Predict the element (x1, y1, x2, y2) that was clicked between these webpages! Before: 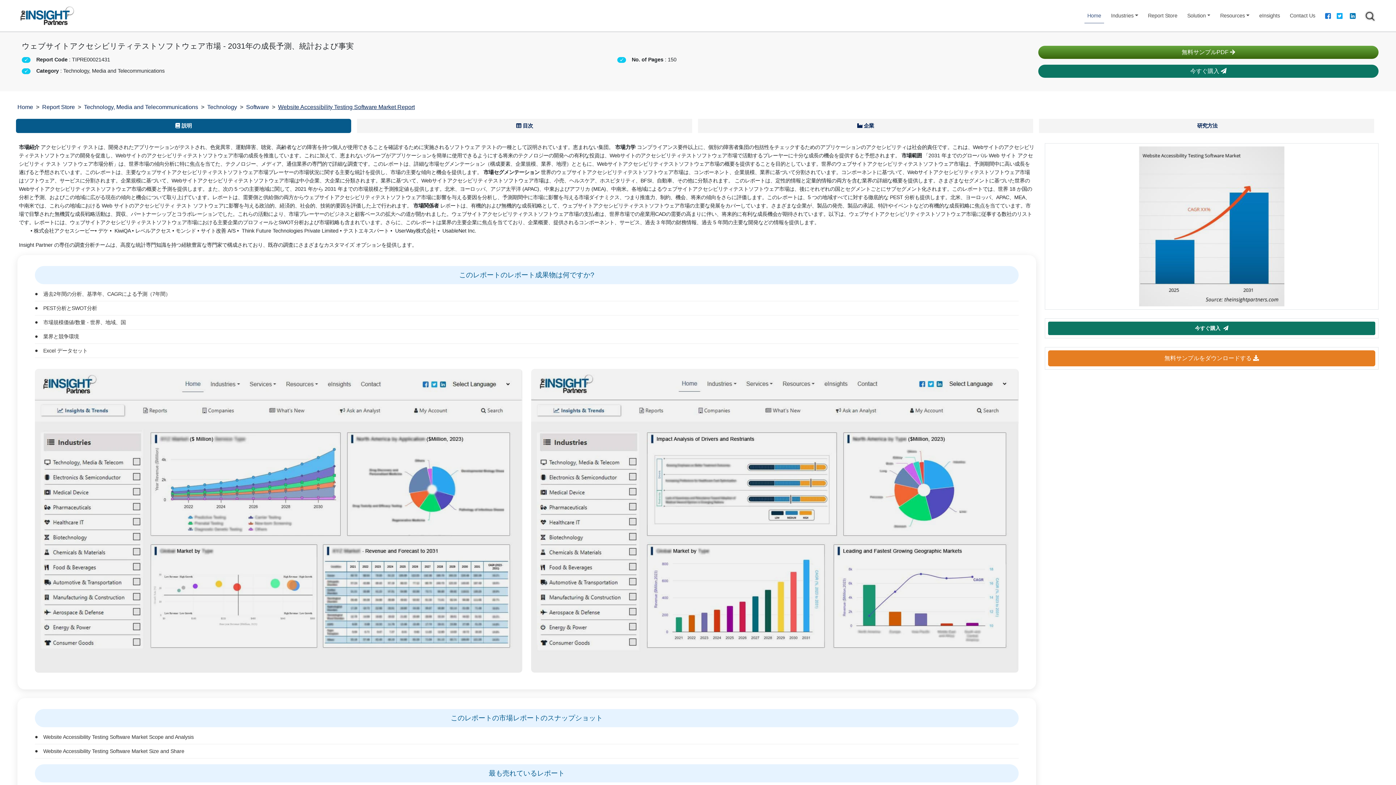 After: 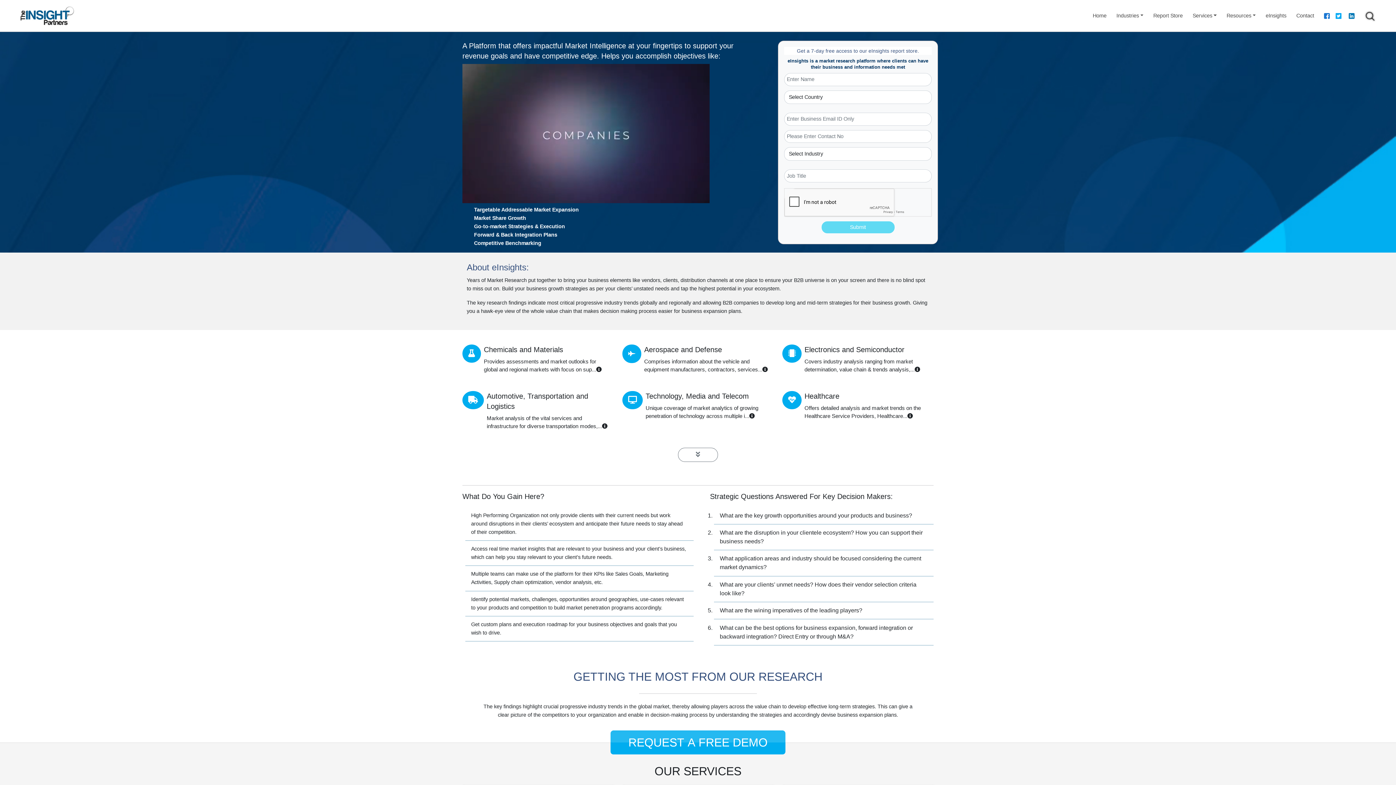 Action: bbox: (1256, 8, 1283, 22) label: eInsights